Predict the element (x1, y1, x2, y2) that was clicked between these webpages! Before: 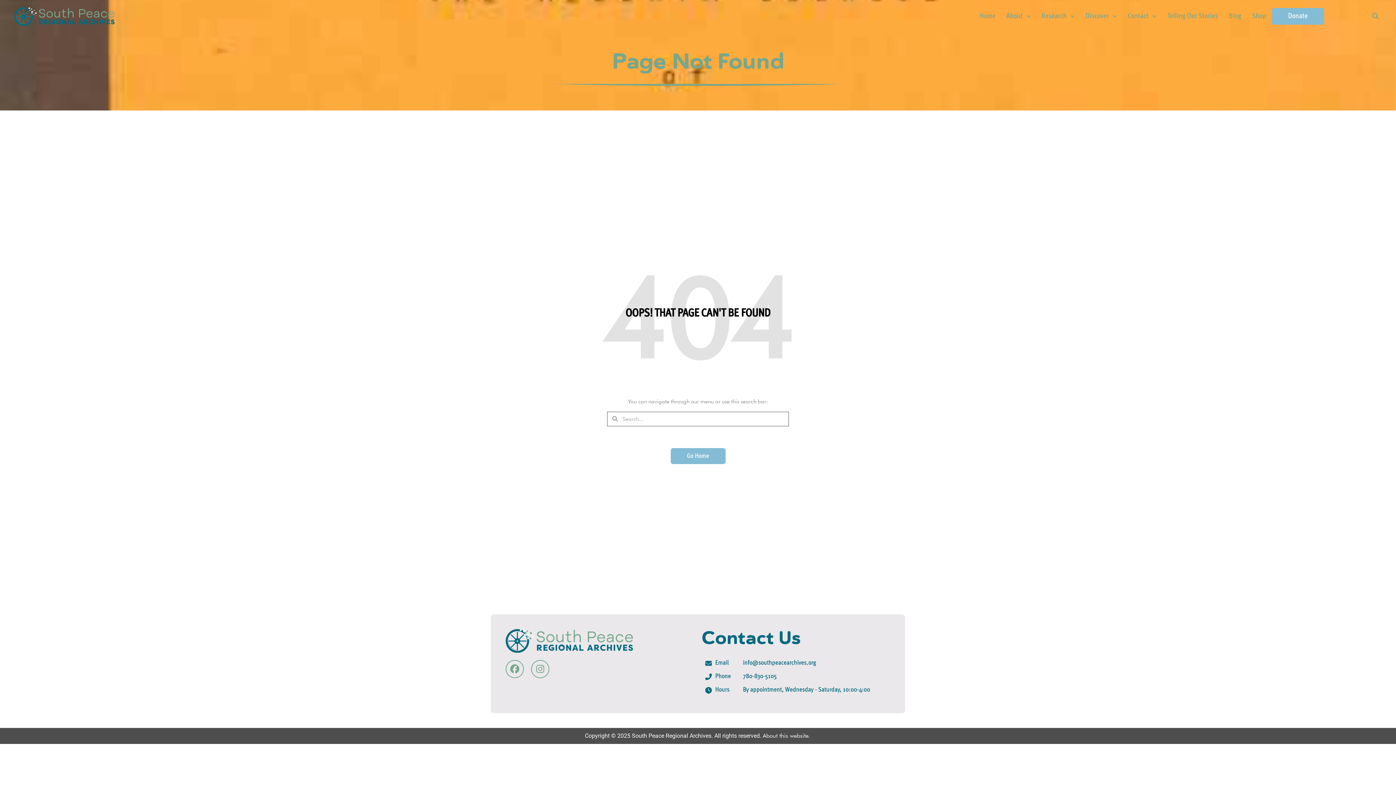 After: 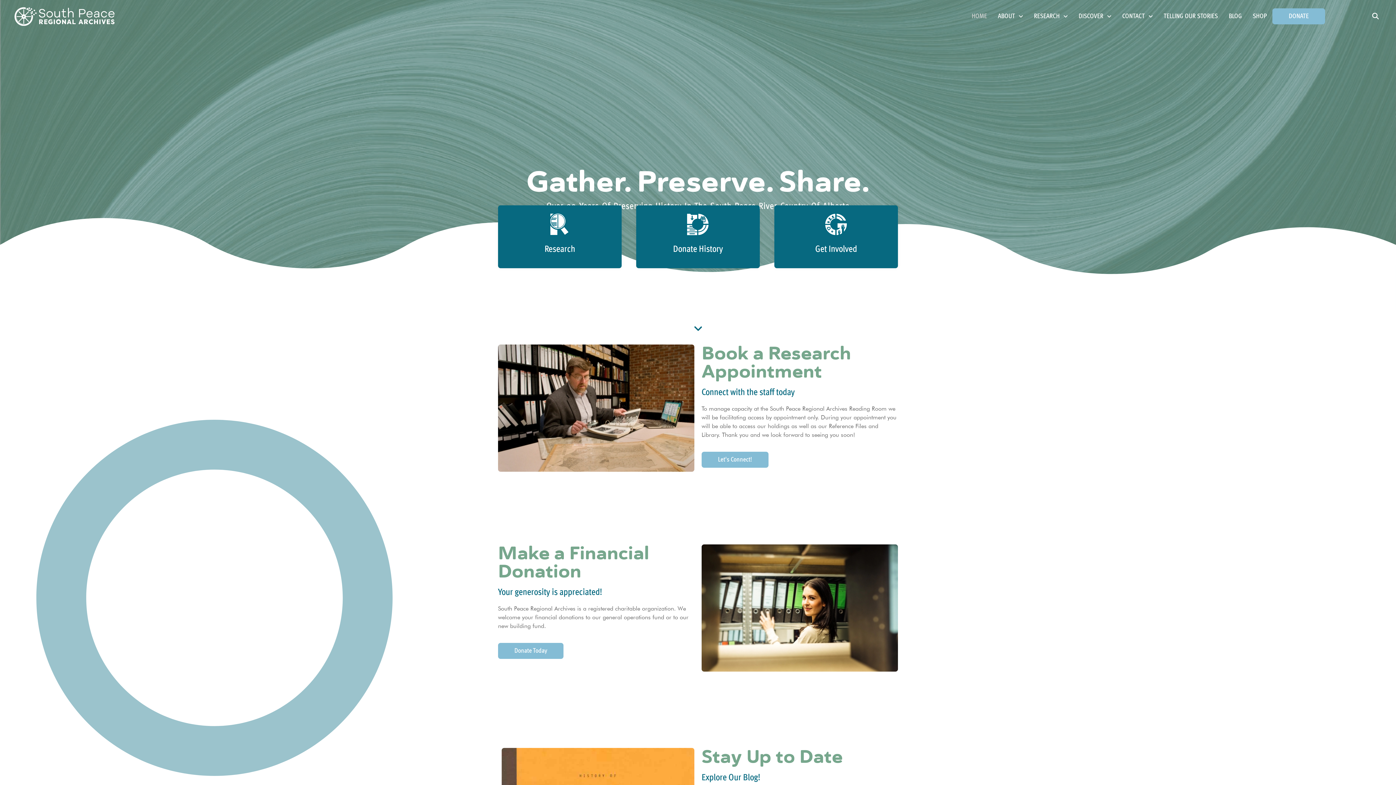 Action: bbox: (14, 7, 114, 25)